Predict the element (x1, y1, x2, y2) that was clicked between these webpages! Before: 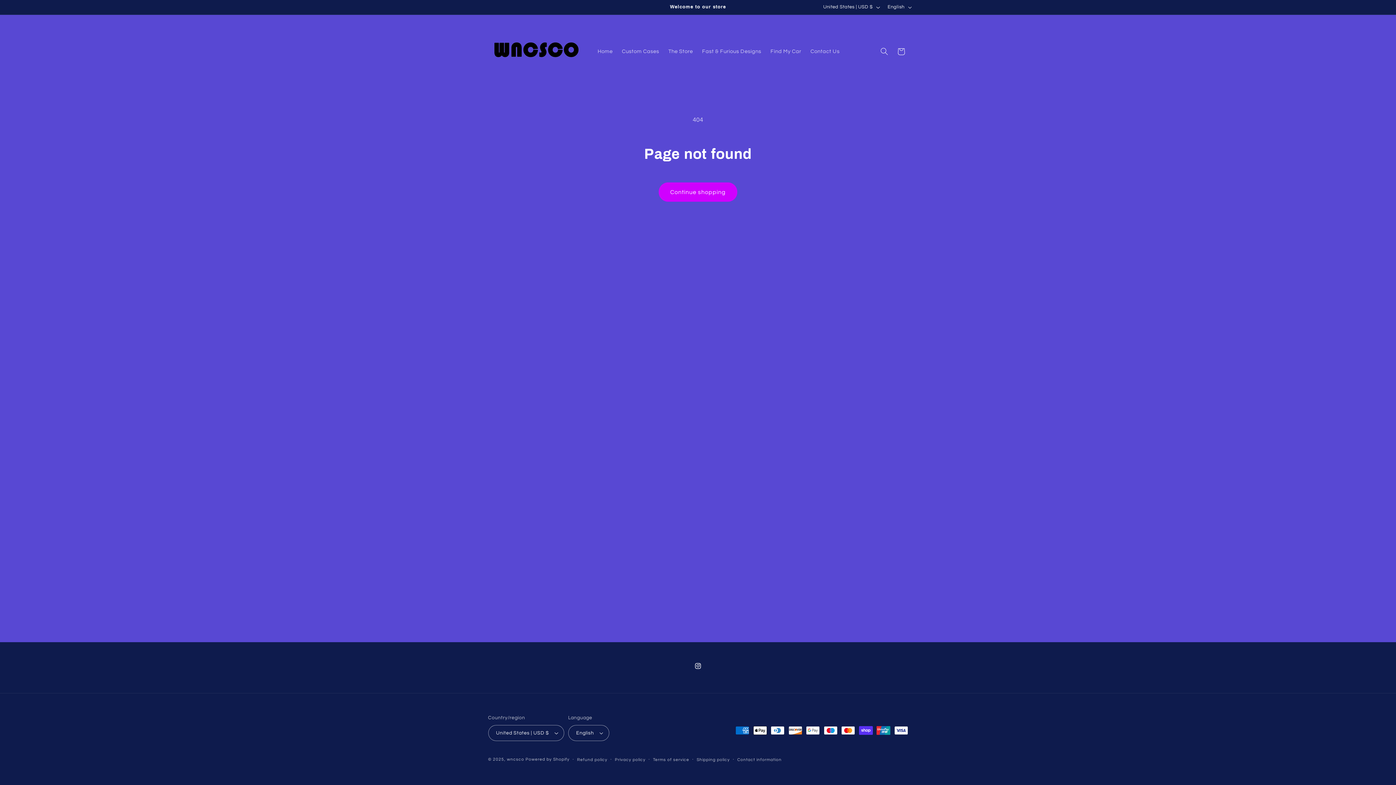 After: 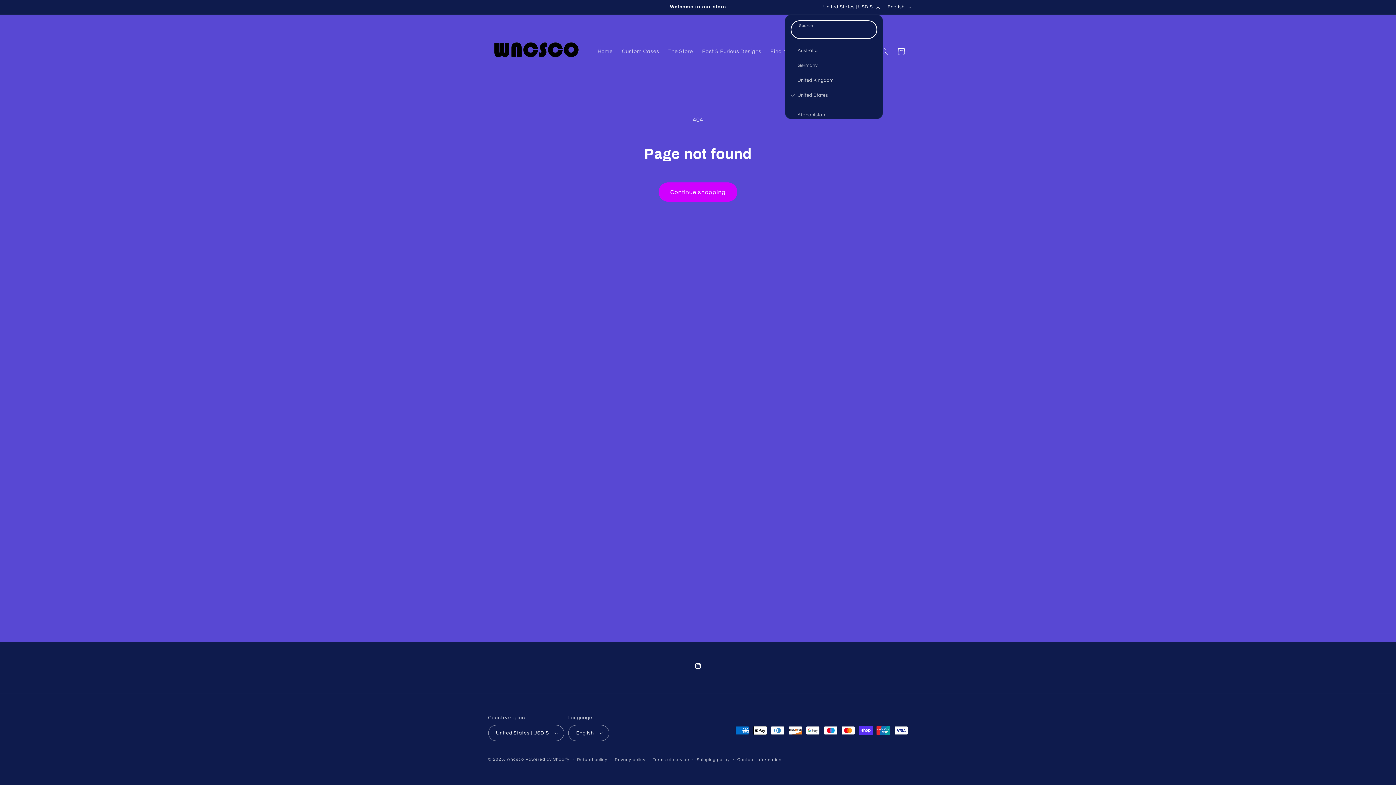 Action: bbox: (818, 0, 883, 14) label: United States | USD $